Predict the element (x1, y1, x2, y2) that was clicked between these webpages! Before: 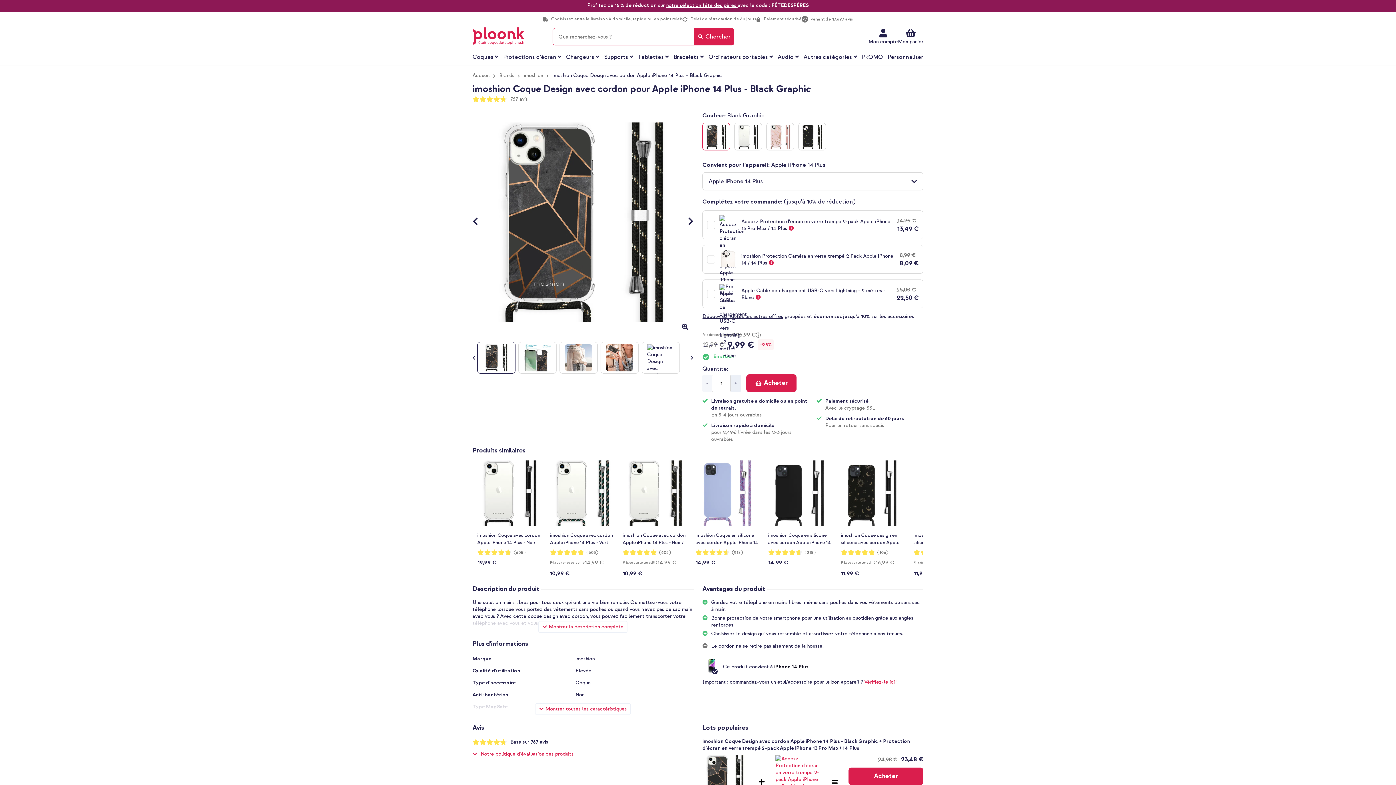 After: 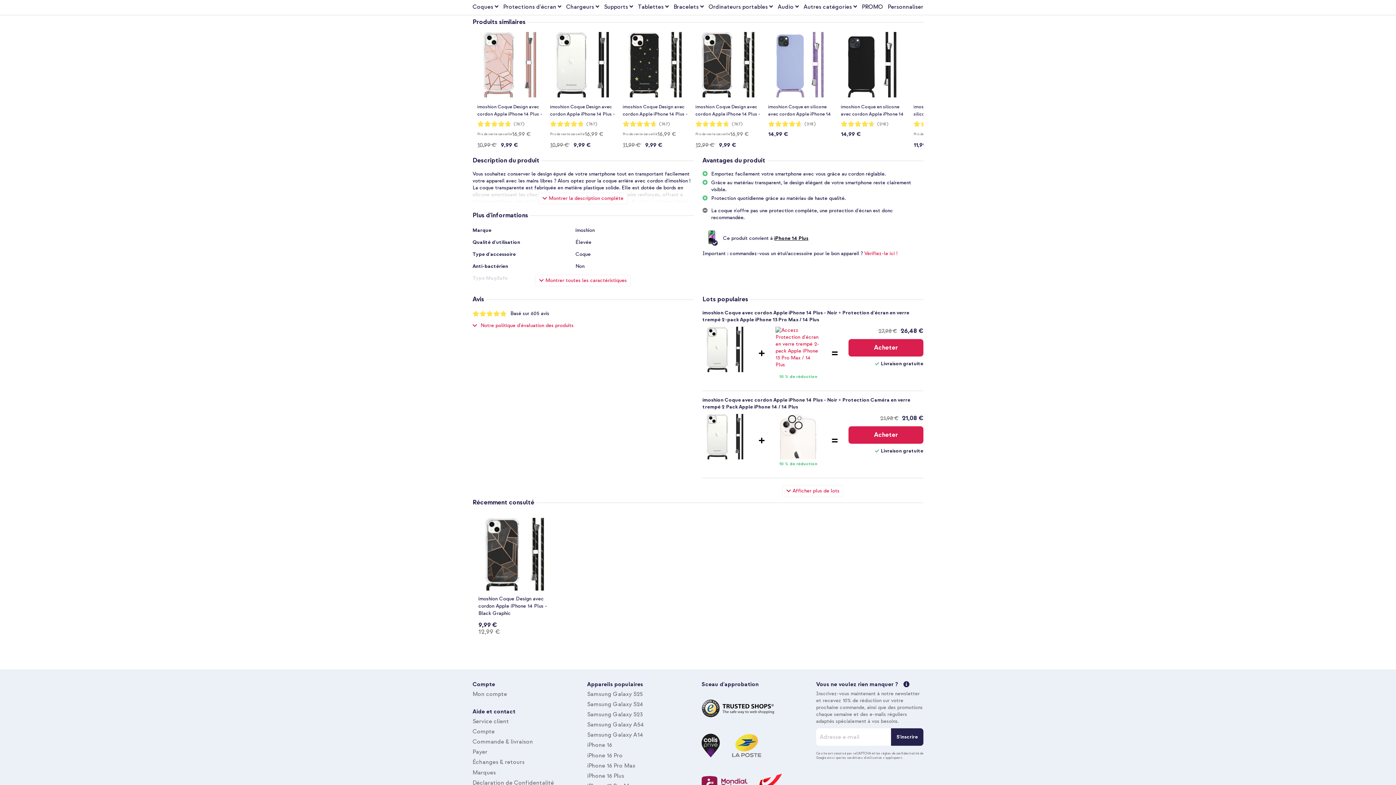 Action: bbox: (477, 550, 512, 554) label:  